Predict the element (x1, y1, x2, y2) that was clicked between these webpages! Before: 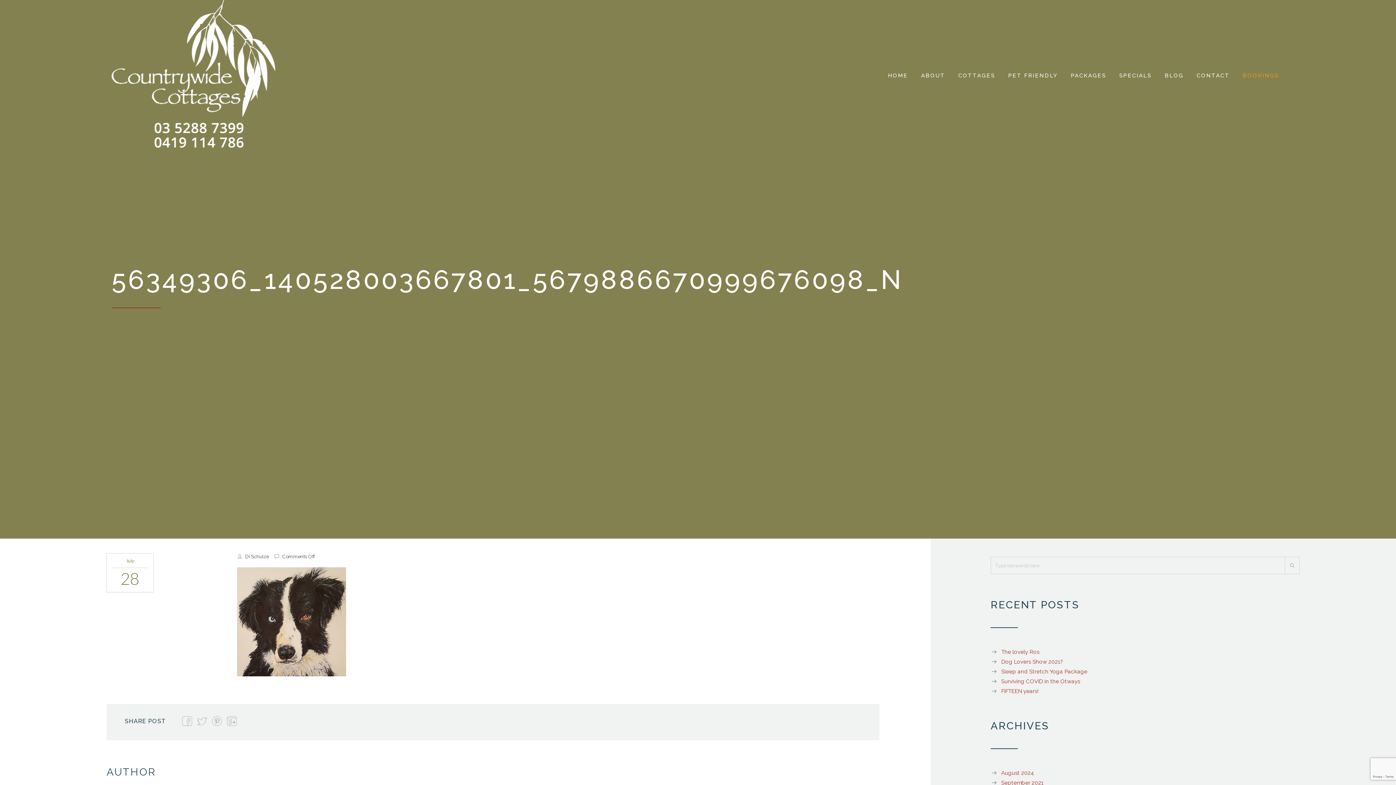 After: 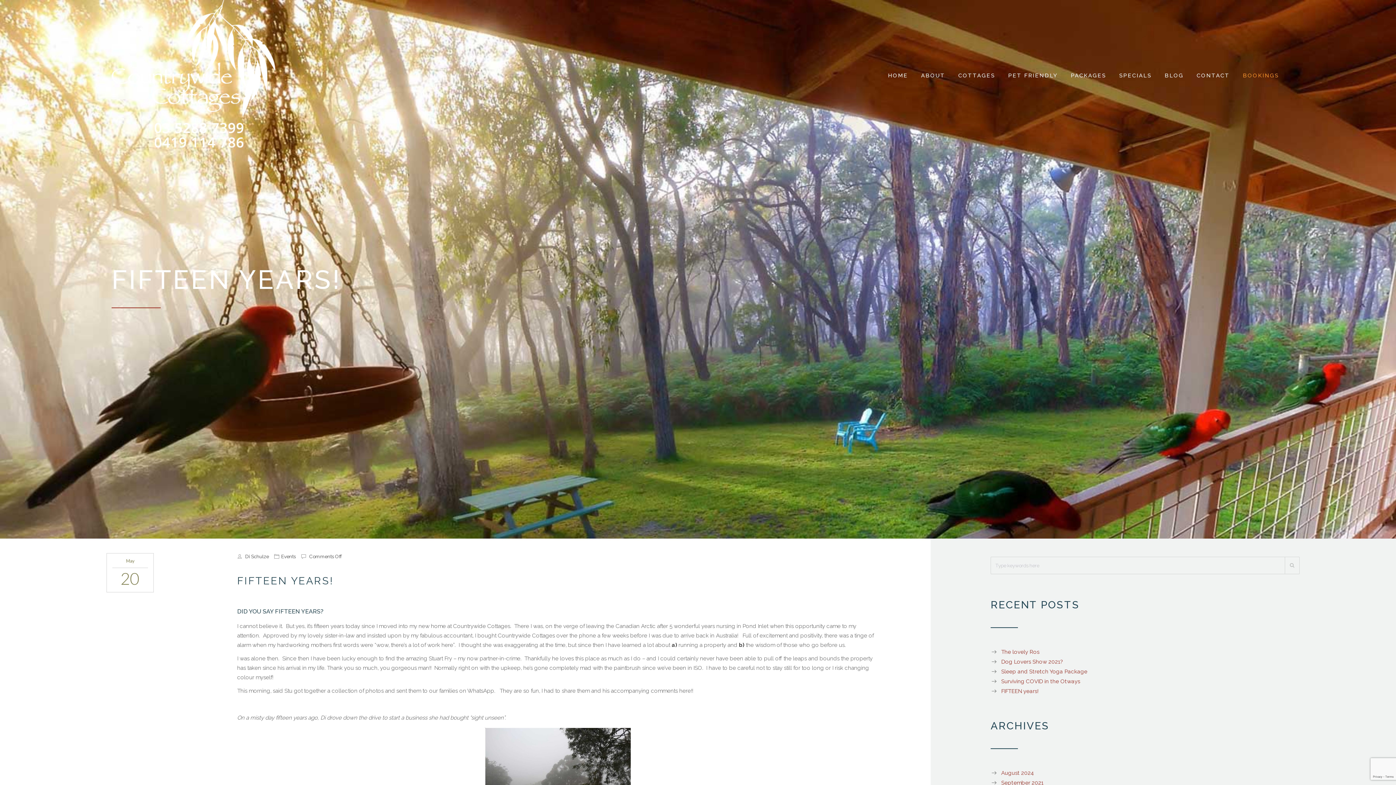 Action: label: FIFTEEN years! bbox: (990, 688, 1038, 694)